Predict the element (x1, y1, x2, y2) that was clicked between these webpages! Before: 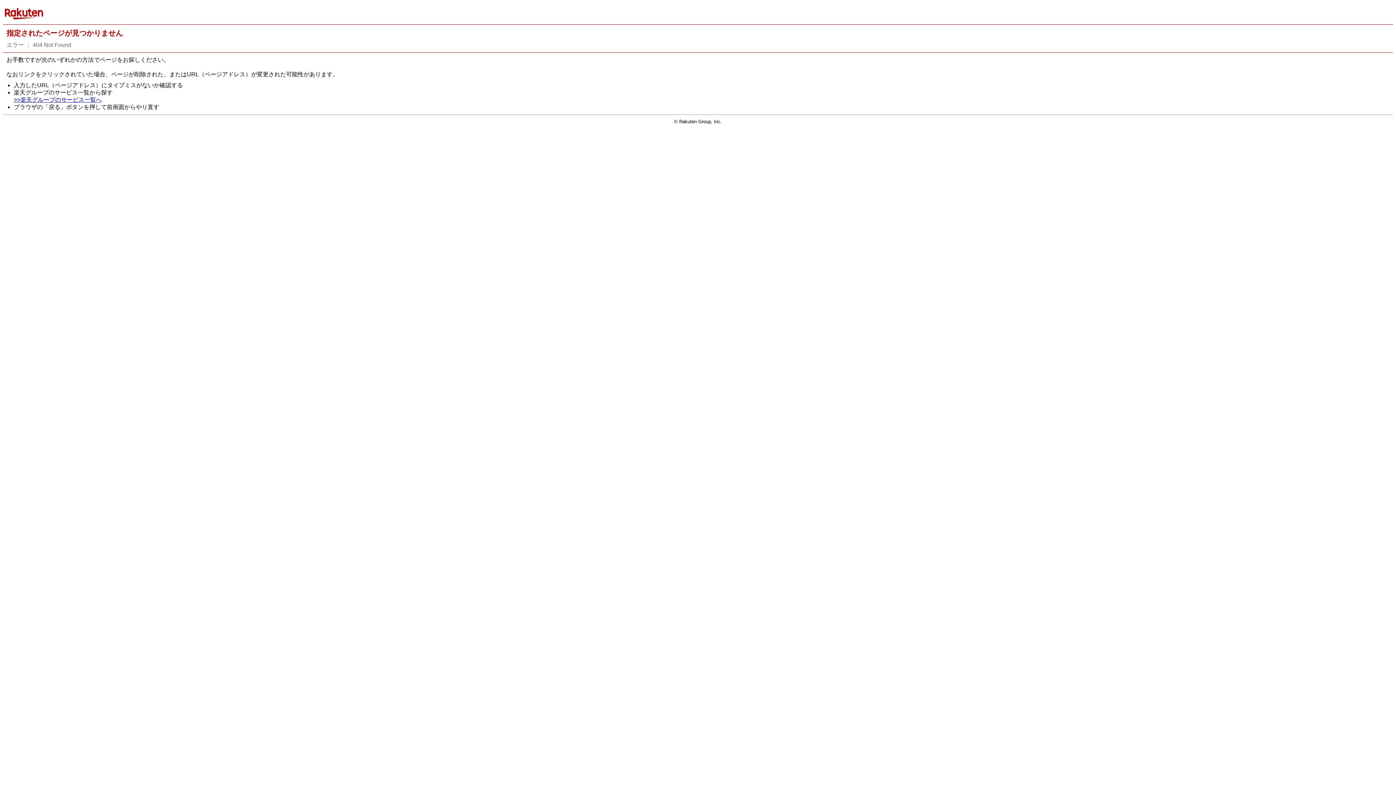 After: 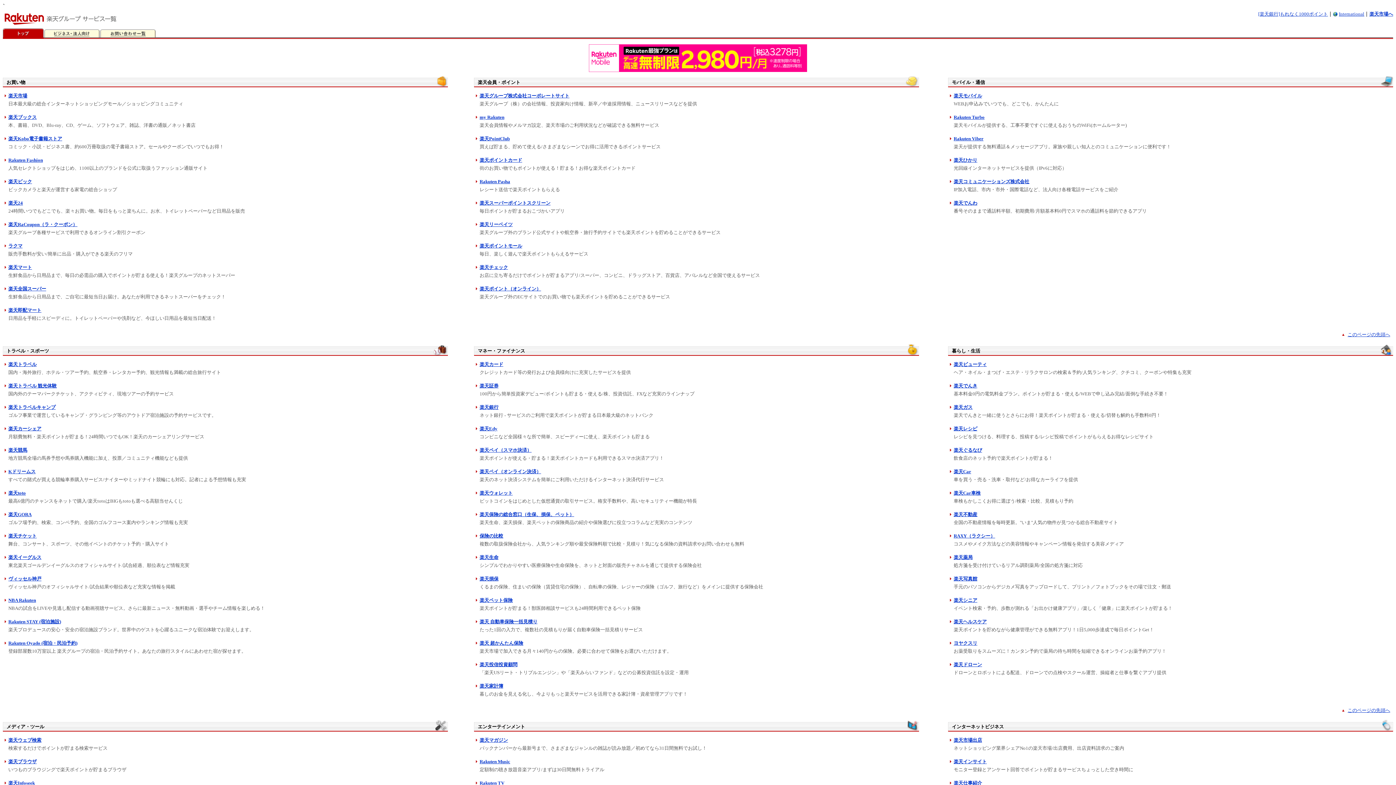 Action: label: >>楽天グループのサービス一覧へ bbox: (13, 96, 101, 103)